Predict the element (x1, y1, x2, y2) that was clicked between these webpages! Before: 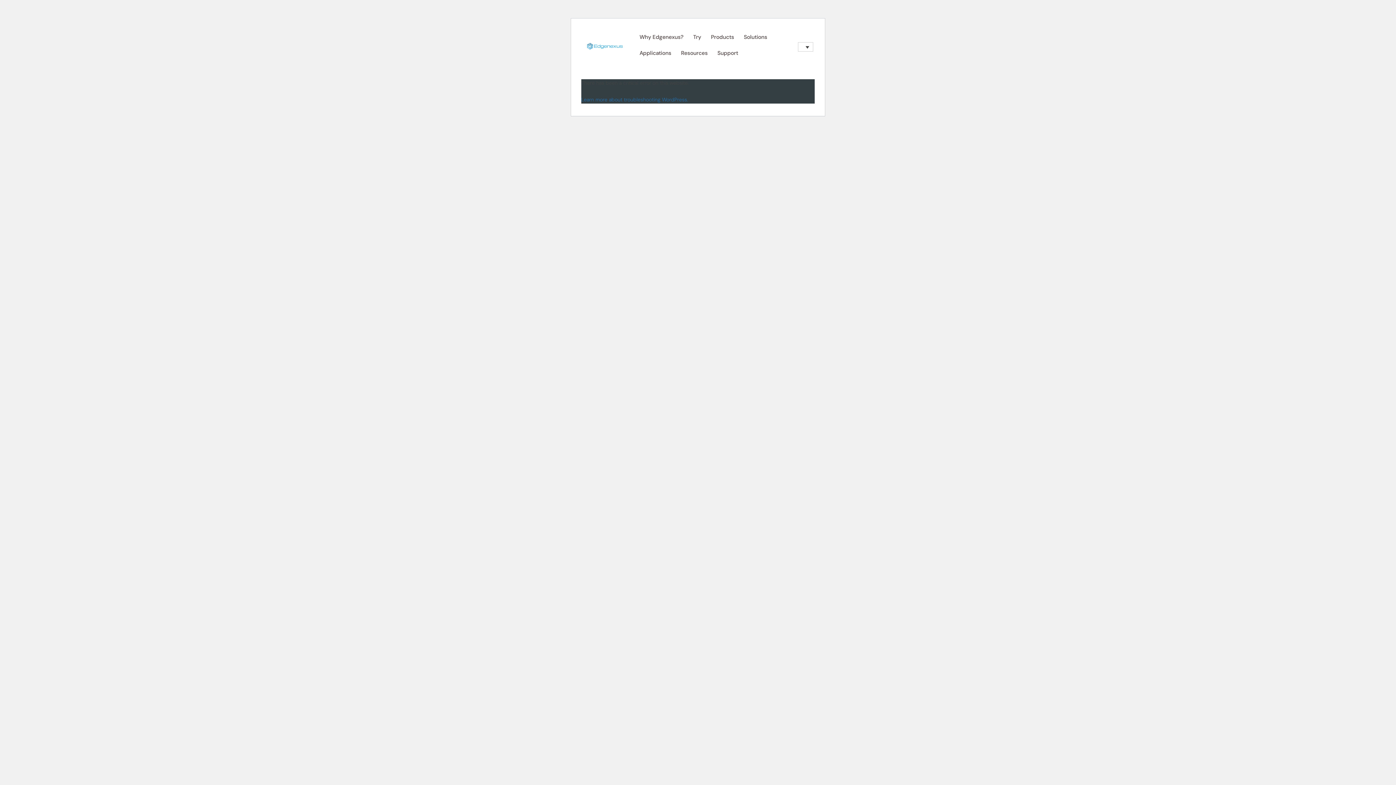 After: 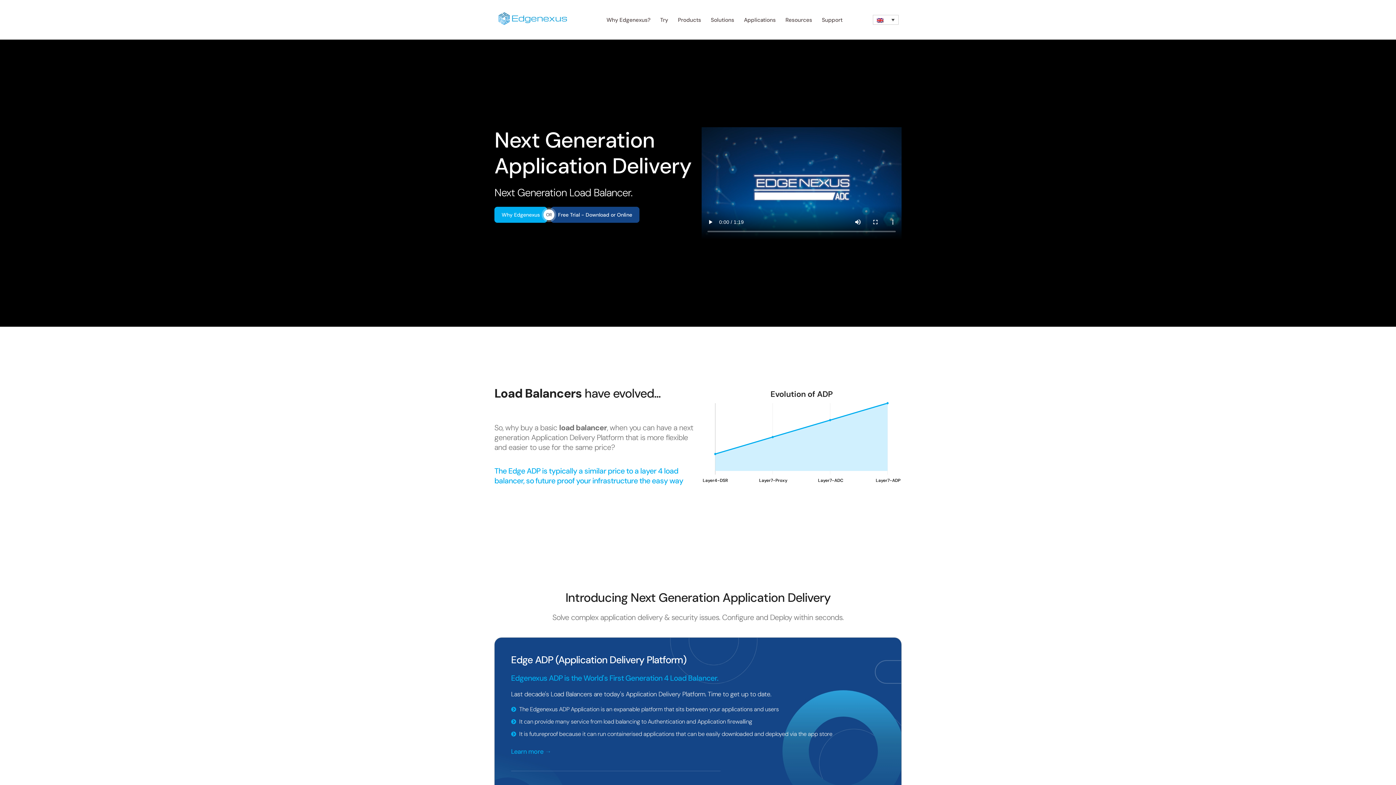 Action: bbox: (585, 40, 624, 53)